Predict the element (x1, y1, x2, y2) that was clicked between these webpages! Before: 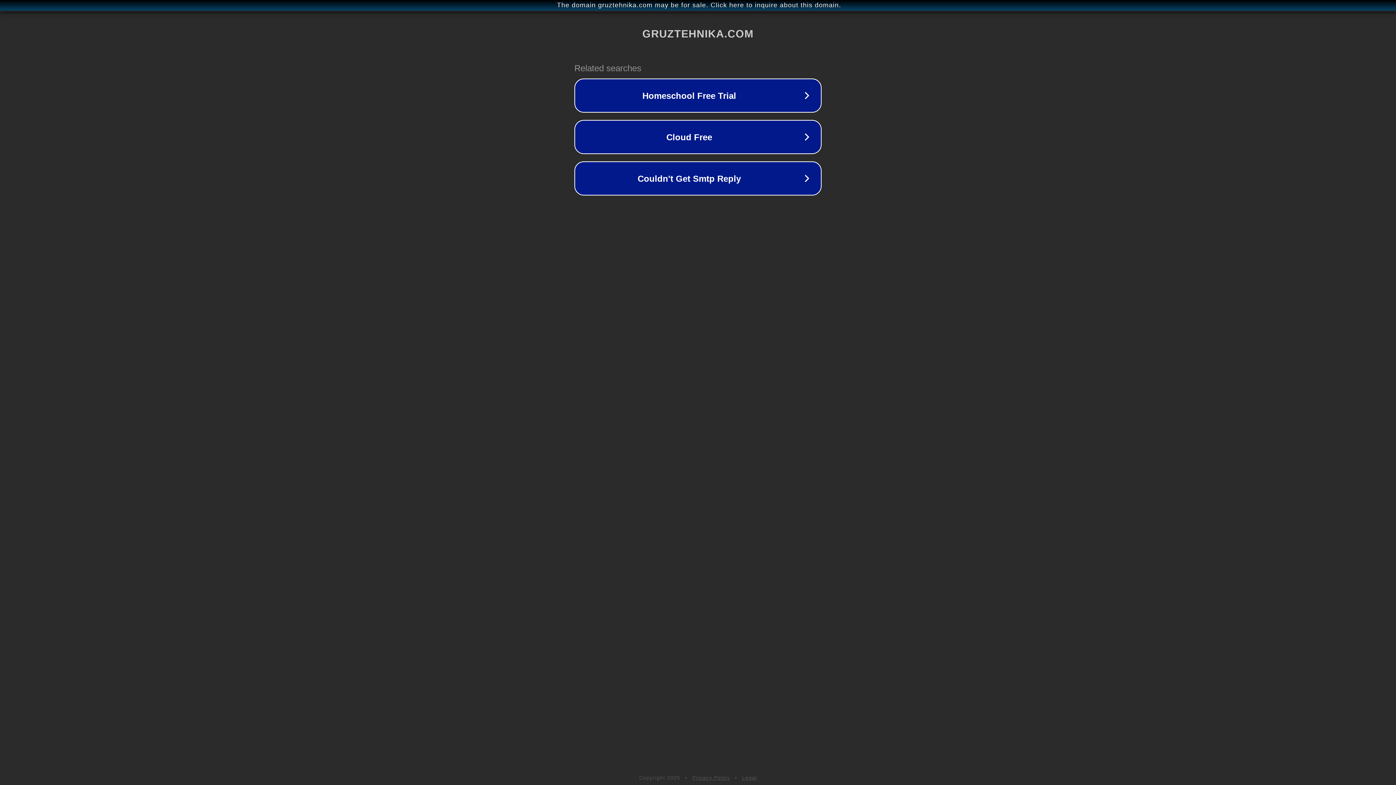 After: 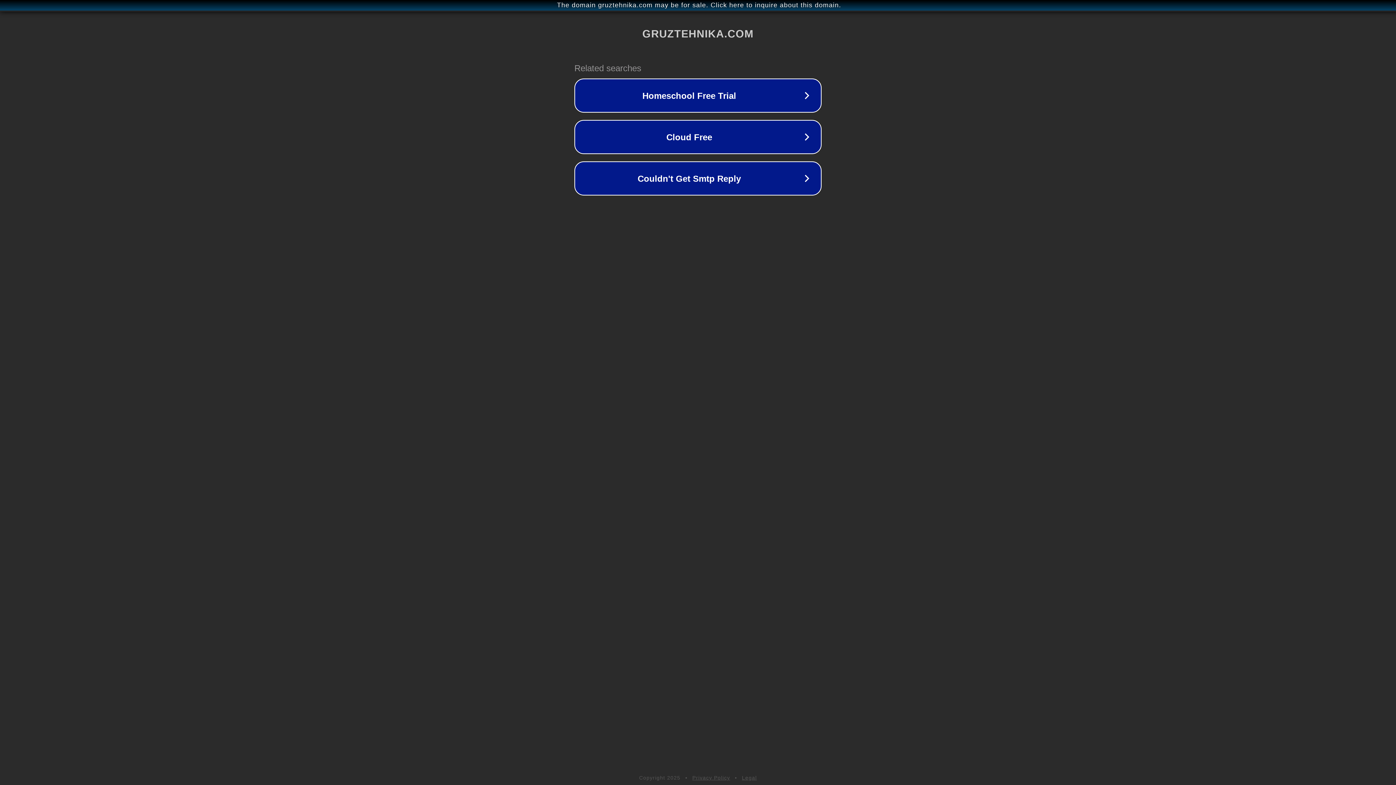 Action: label: Privacy Policy bbox: (692, 775, 730, 781)